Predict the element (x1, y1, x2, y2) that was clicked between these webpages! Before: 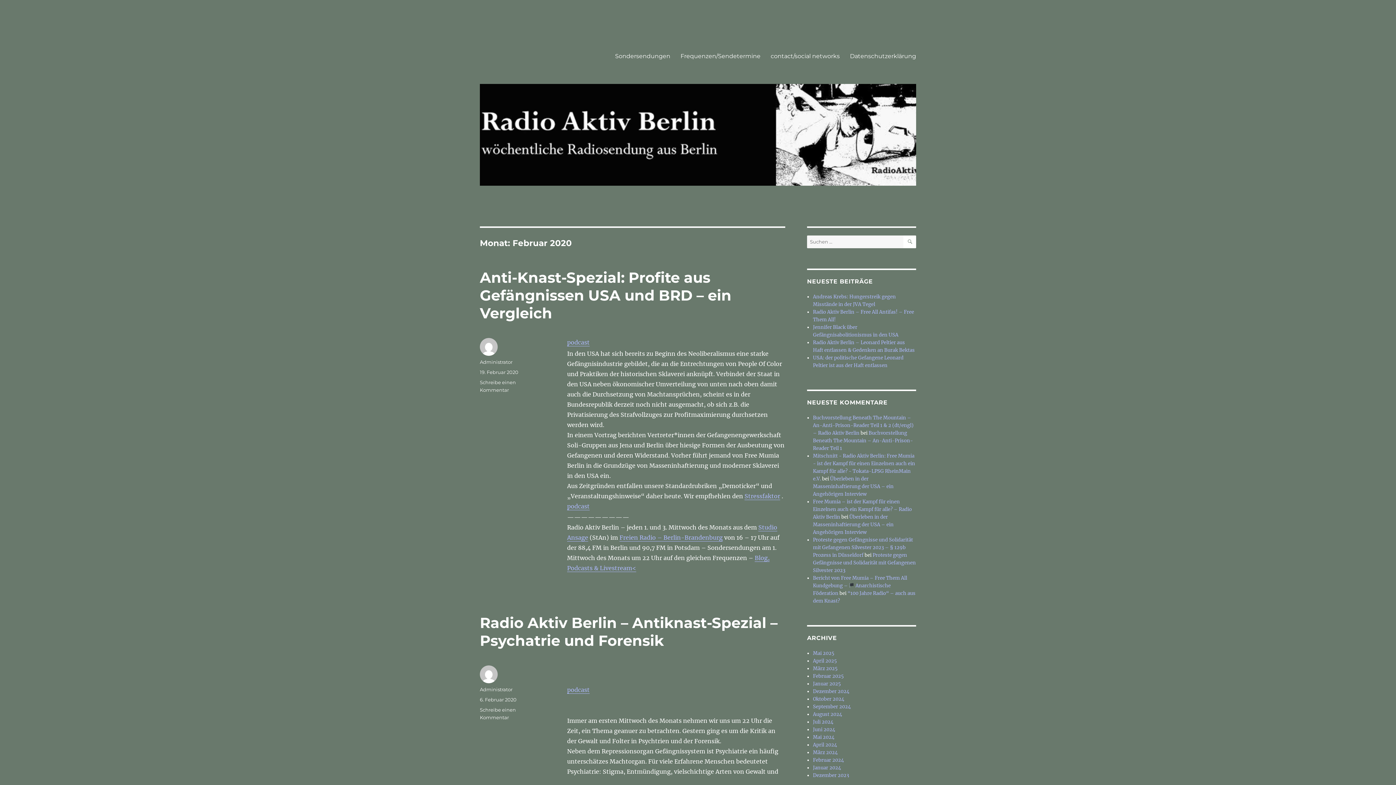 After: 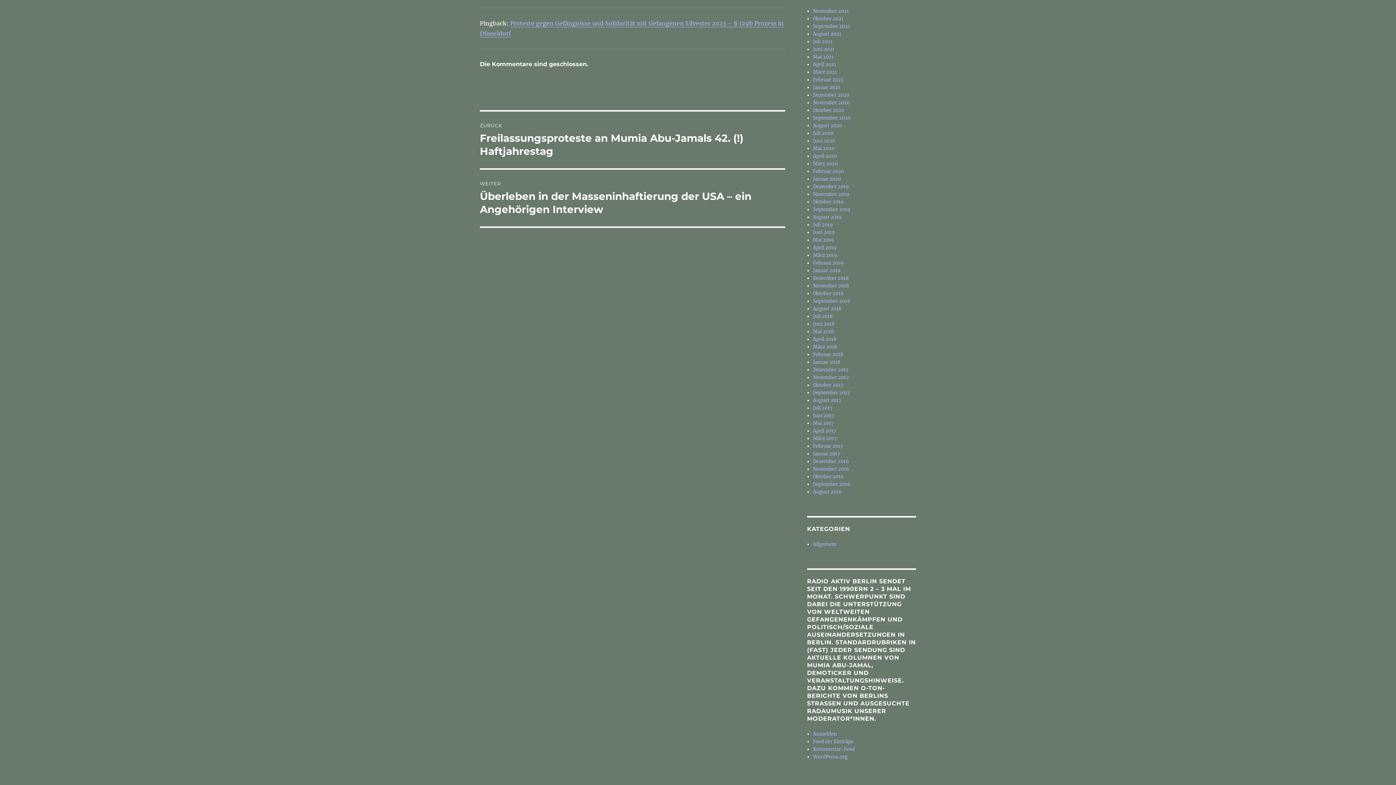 Action: bbox: (813, 552, 916, 573) label: Proteste gegen Gefängnisse und Solidarität mit Gefangenen Silvester 2023